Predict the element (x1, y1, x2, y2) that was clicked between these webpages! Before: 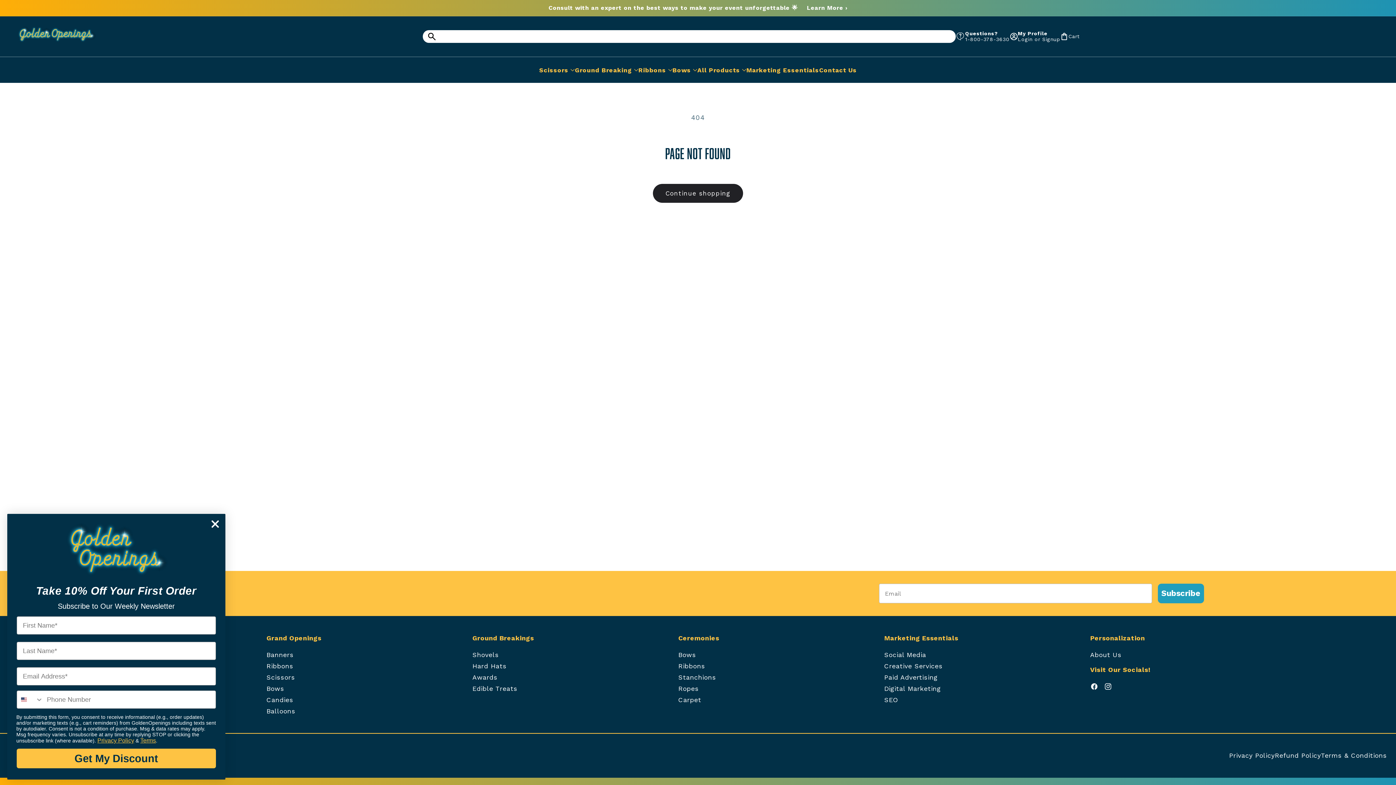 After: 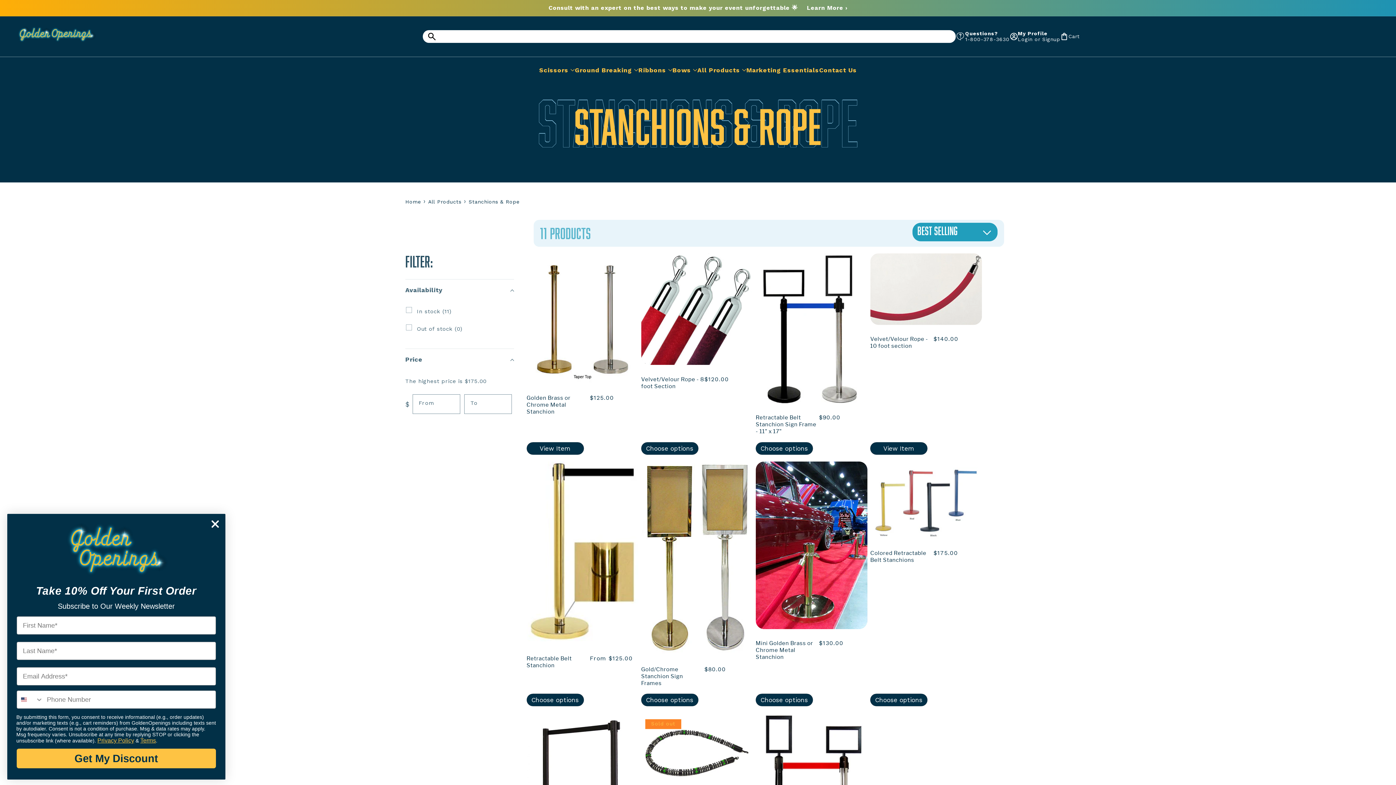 Action: bbox: (678, 673, 716, 681) label: Stanchions